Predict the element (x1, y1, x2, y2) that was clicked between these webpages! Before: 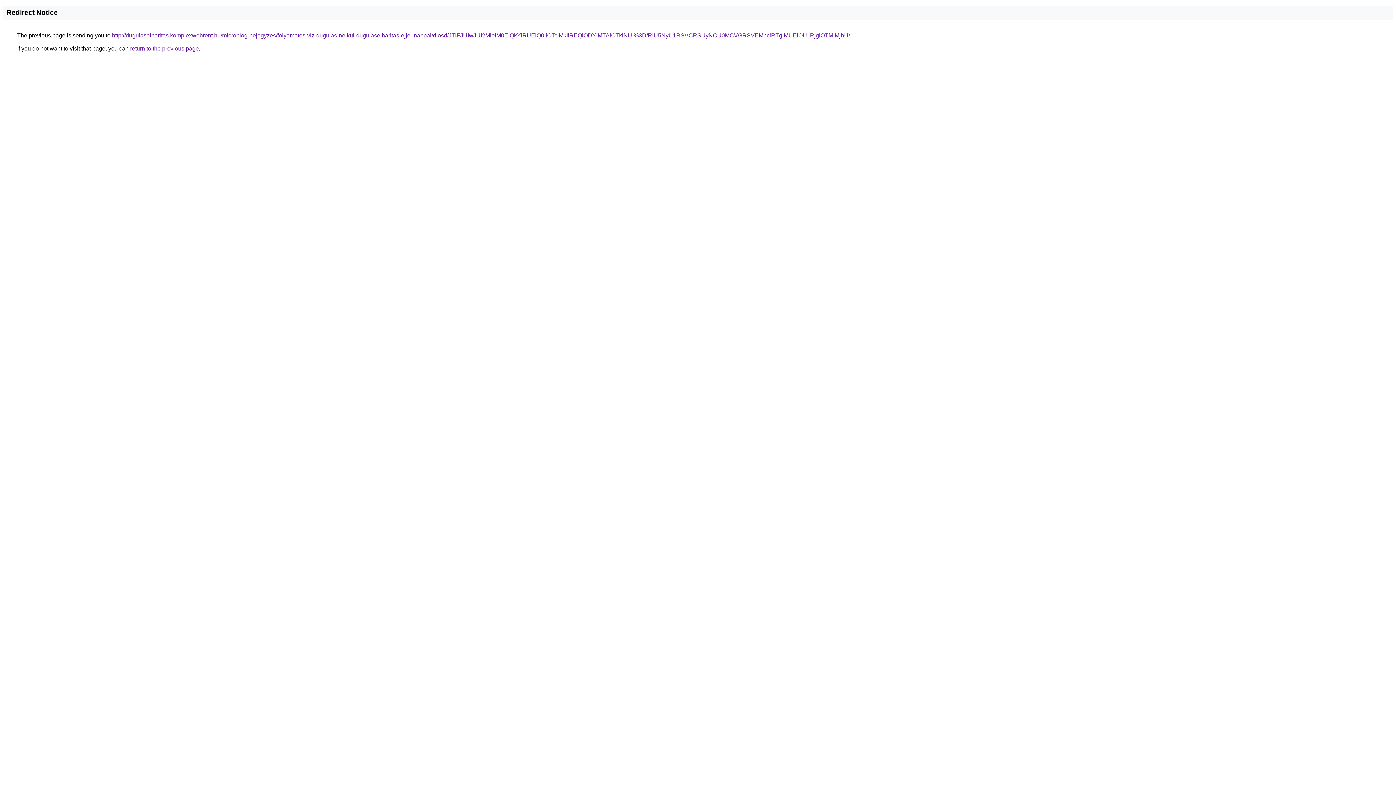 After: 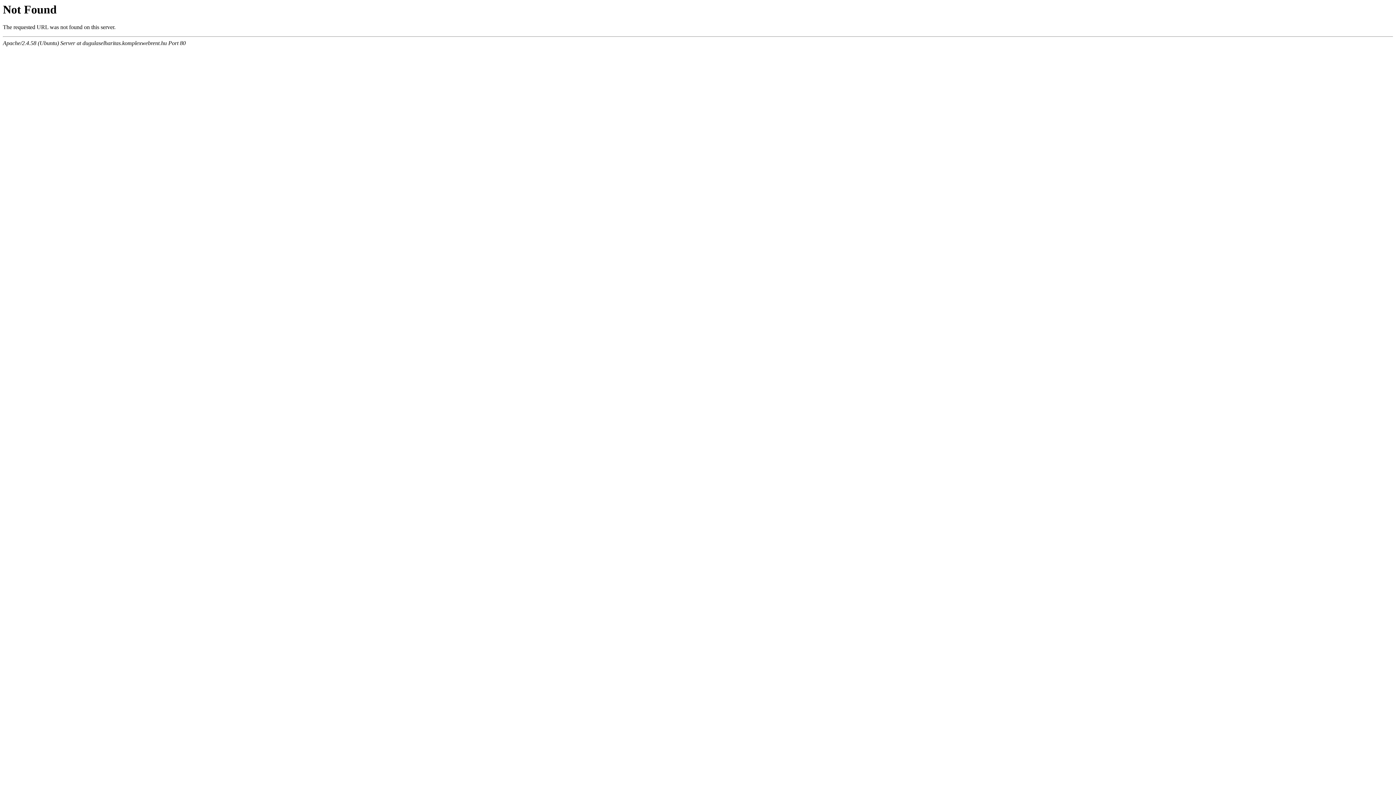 Action: bbox: (112, 32, 850, 38) label: http://dugulaselharitas.komplexwebrent.hu/microblog-bejegyzes/folyamatos-viz-dugulas-nelkul-dugulaselharitas-ejjel-nappal/diosd/JTlFJUIwJUI2MlolM0ElQkYlRUElQ0IlOTclMkIlREQlODYlMTAlOTklNUI%3D/RiU5NyU1RSVCRSUyNCU0MCVGRSVEMnclRTglMUElOUIlRjglOTMlMjhU/